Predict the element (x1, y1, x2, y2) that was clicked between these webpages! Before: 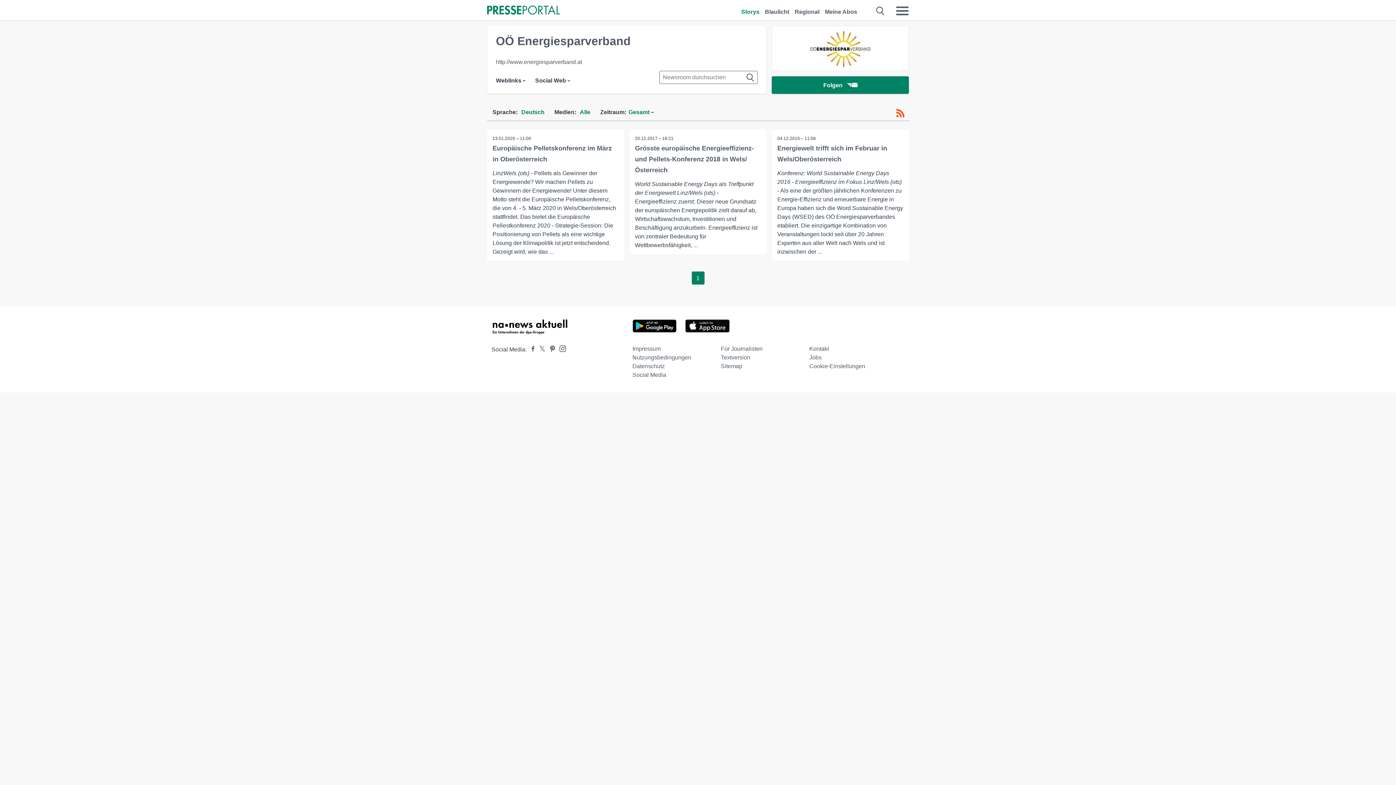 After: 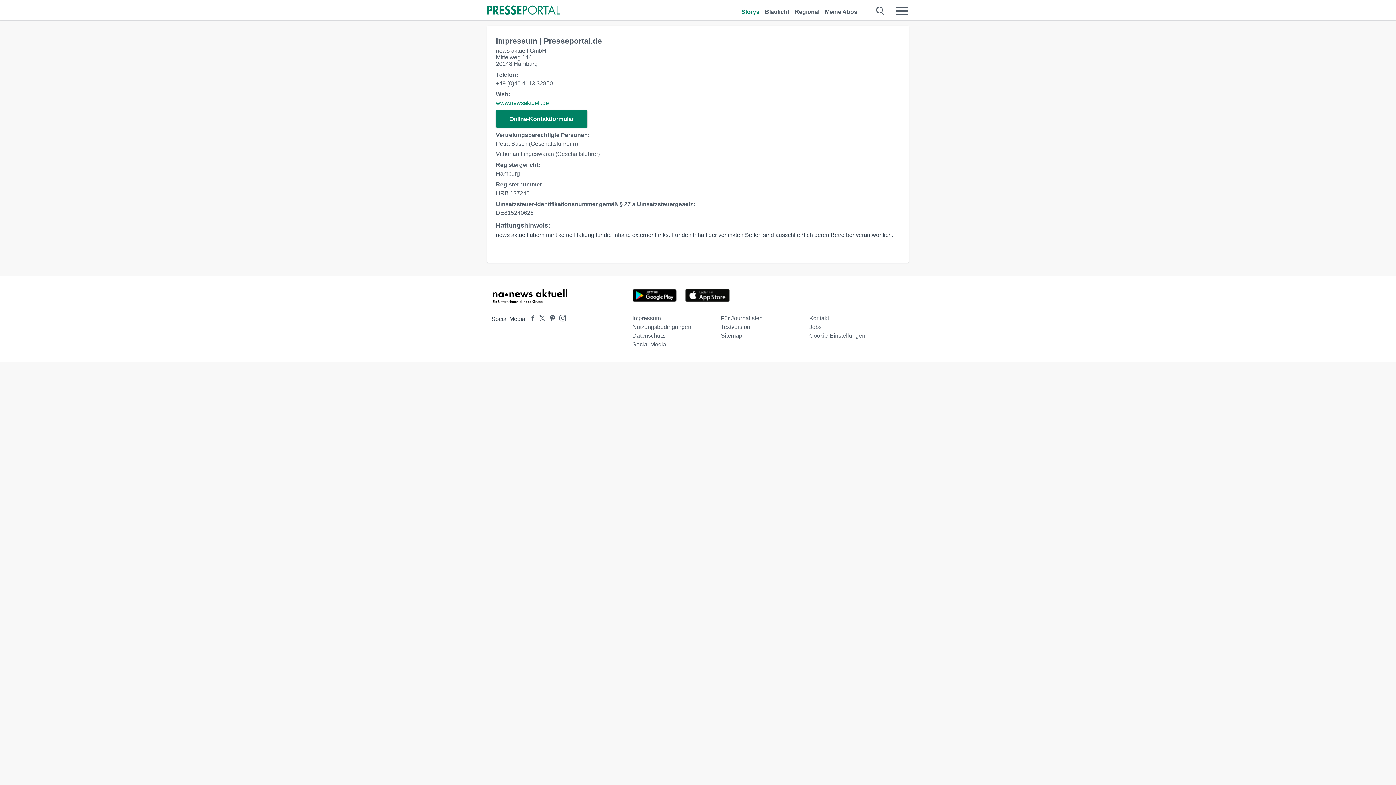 Action: bbox: (632, 345, 660, 352) label: Impressum